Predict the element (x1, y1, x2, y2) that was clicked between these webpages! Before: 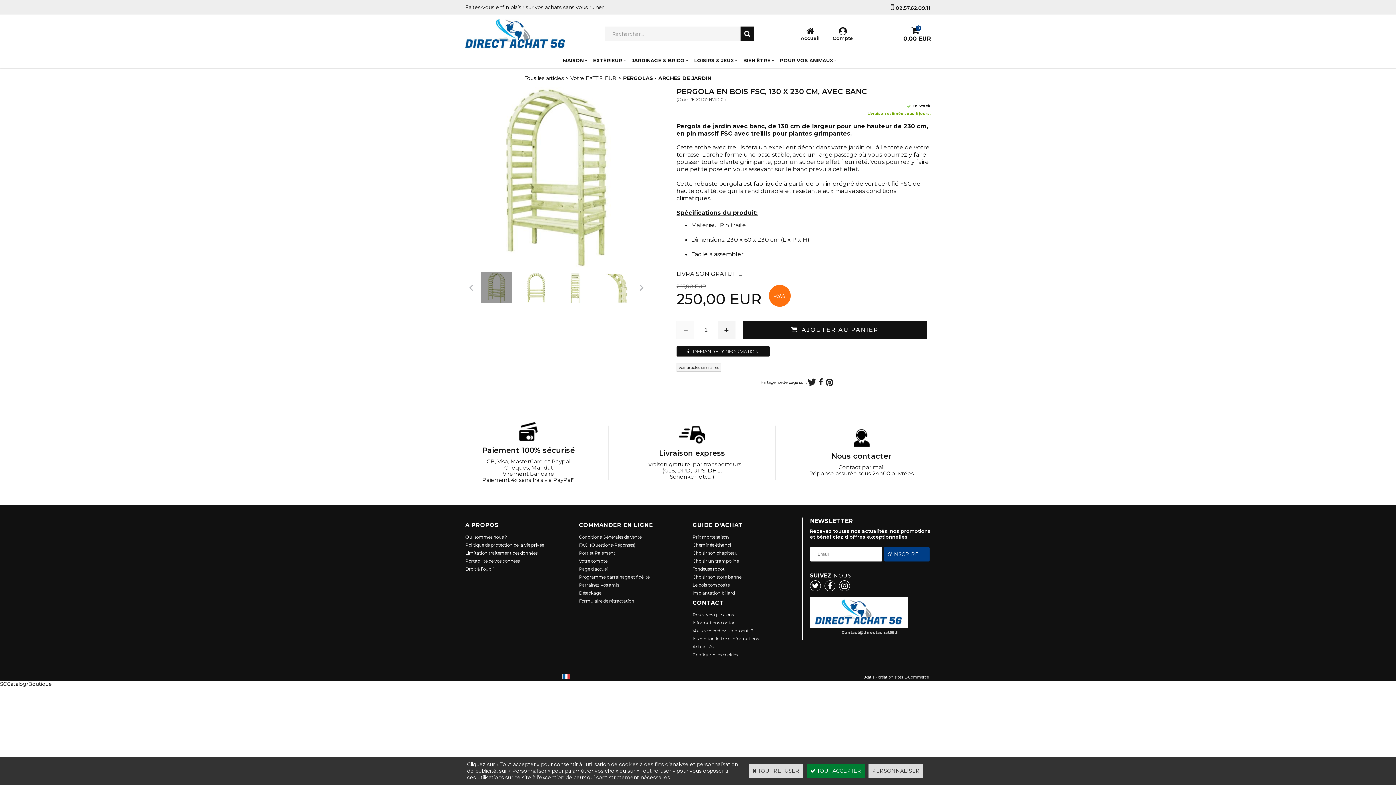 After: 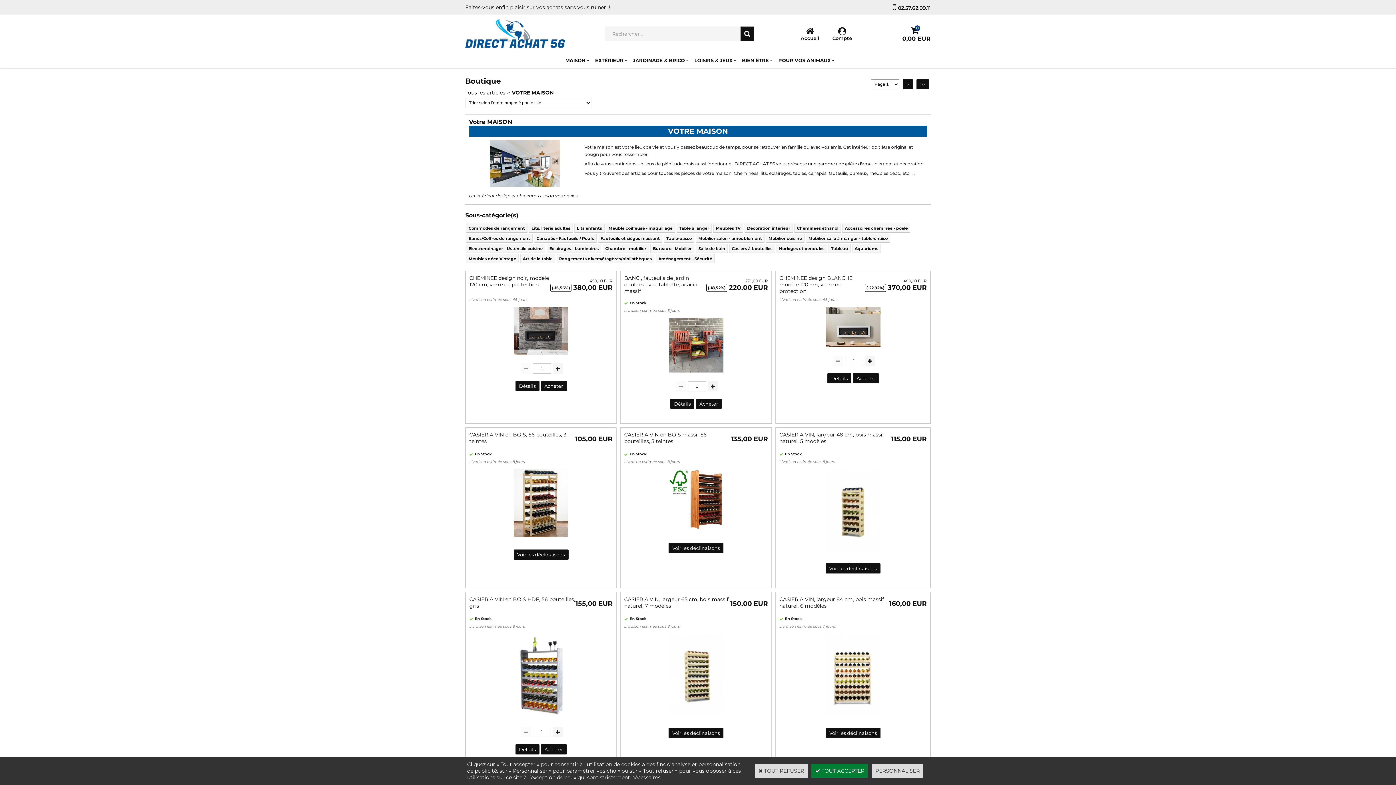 Action: bbox: (558, 53, 588, 67) label: MAISON